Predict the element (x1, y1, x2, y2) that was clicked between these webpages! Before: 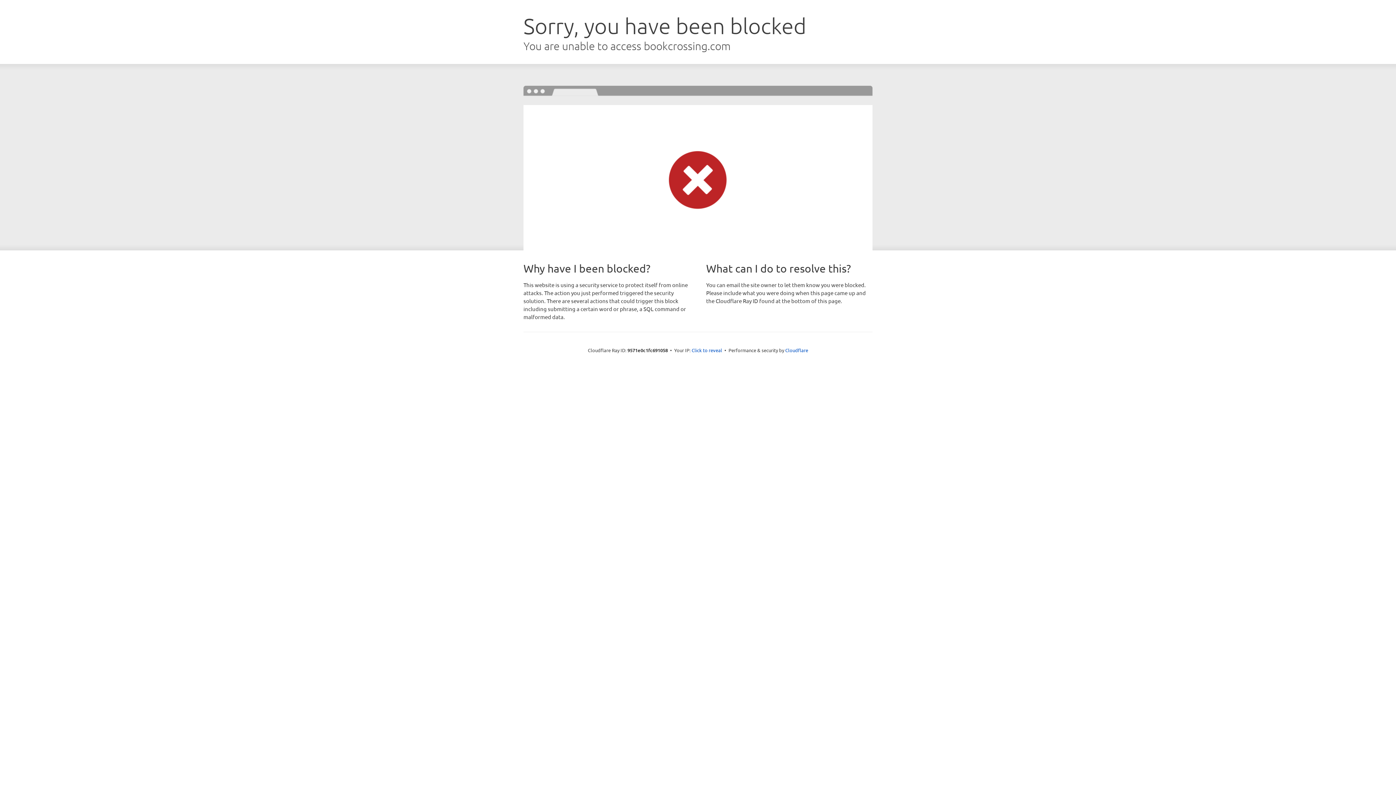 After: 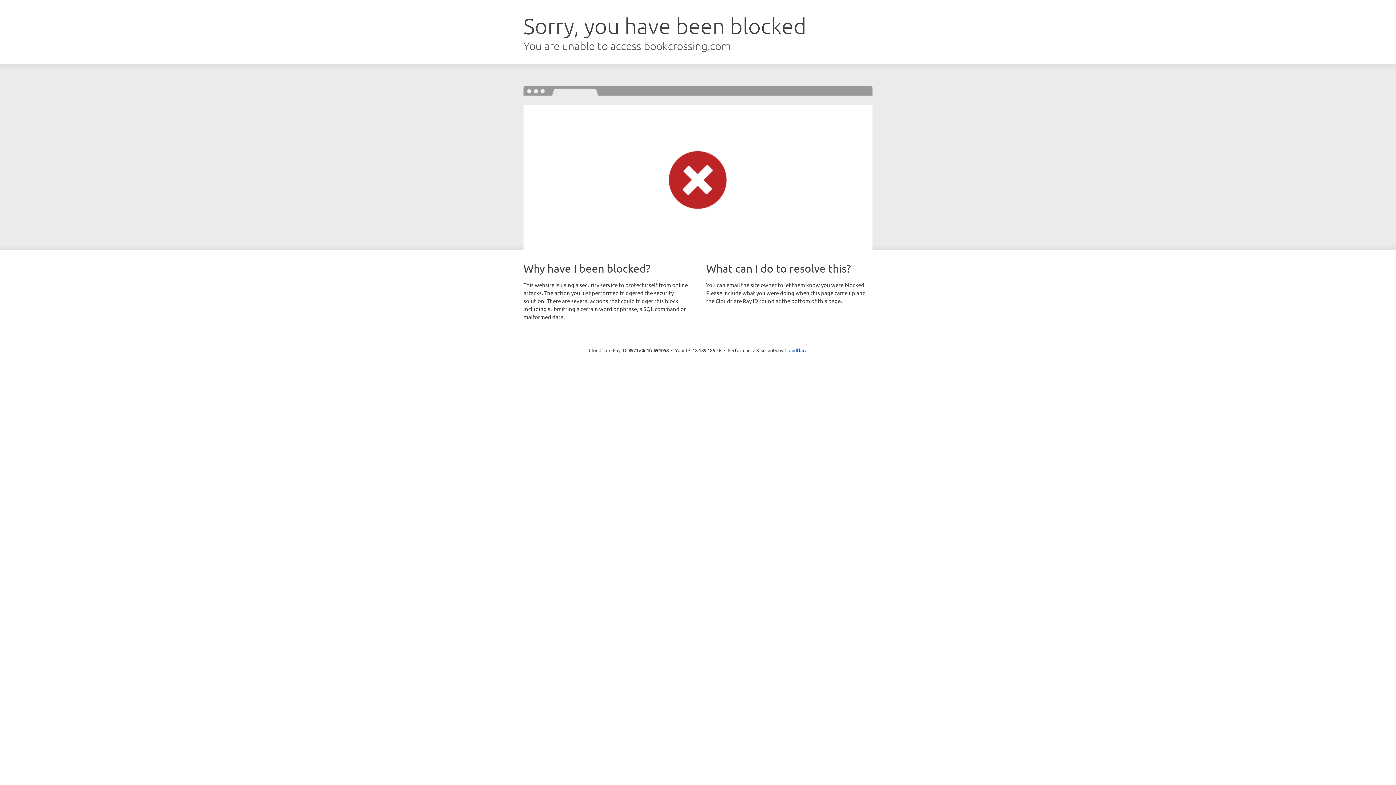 Action: bbox: (691, 346, 722, 353) label: Click to reveal